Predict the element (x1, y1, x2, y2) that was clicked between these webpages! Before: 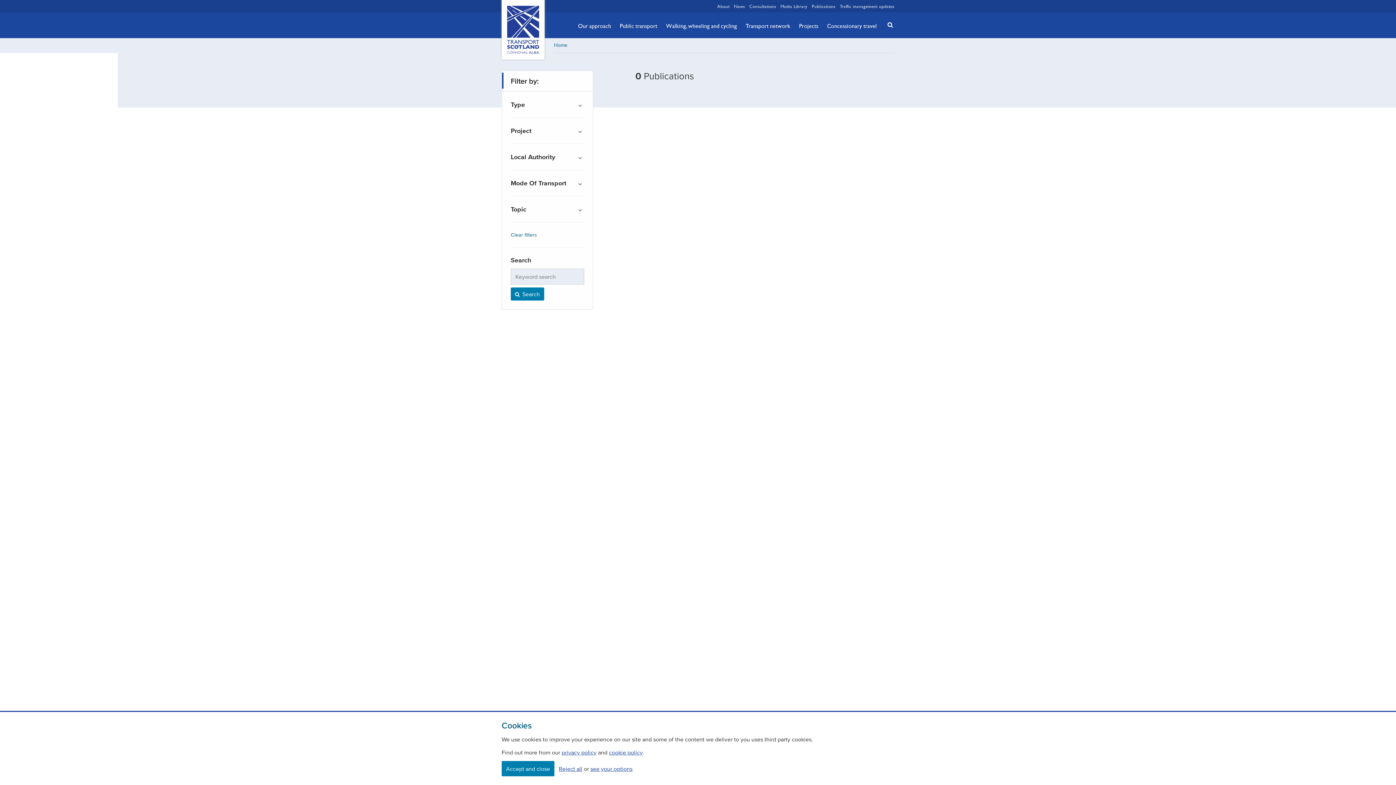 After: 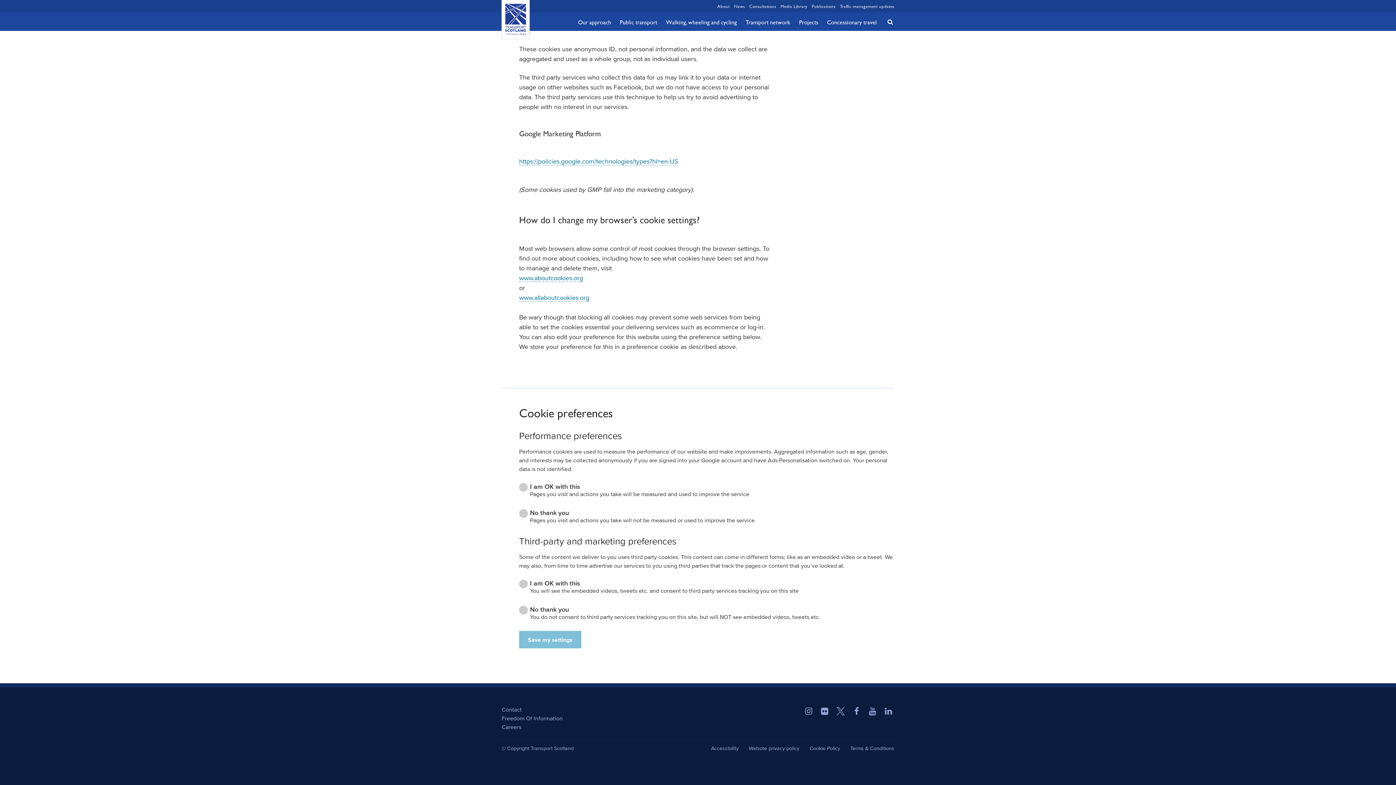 Action: bbox: (609, 749, 642, 756) label: cookie policy